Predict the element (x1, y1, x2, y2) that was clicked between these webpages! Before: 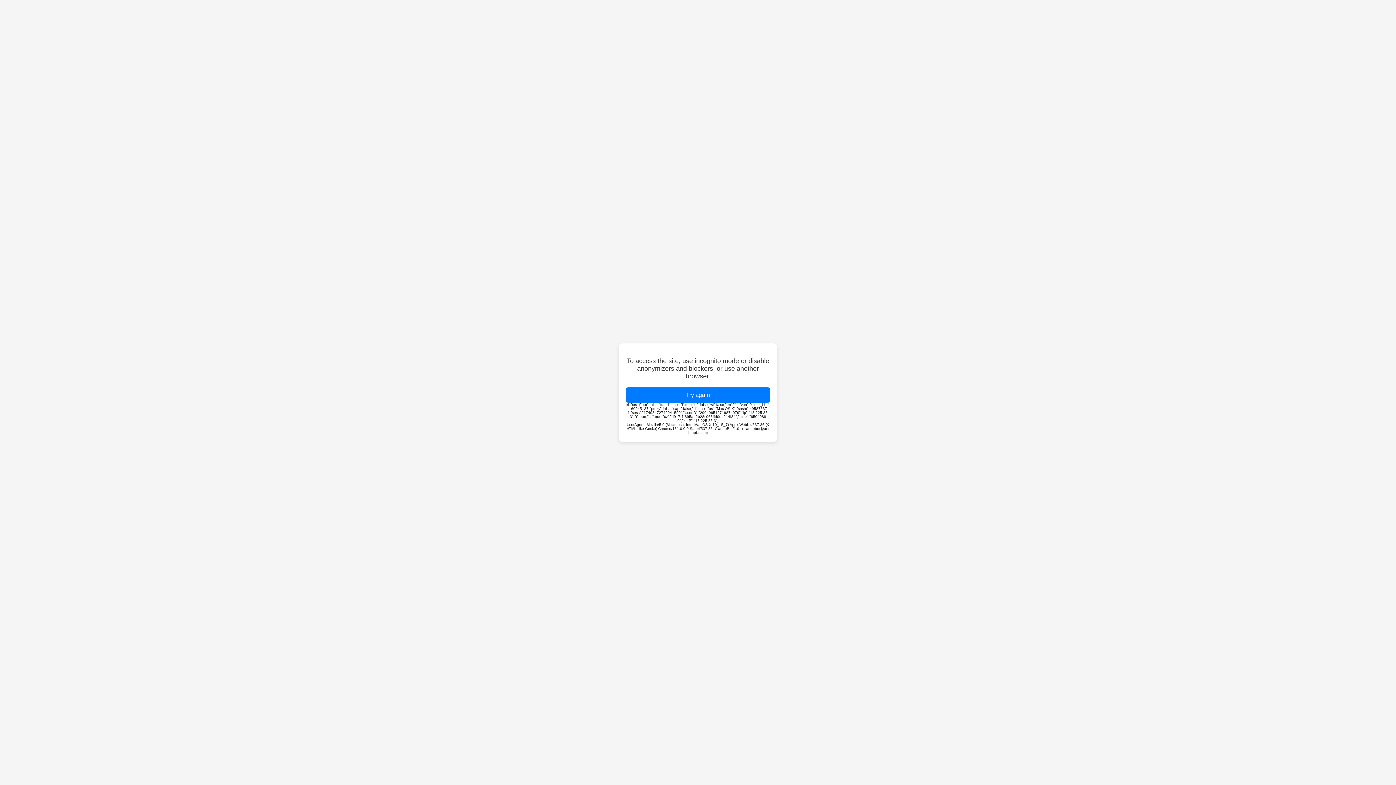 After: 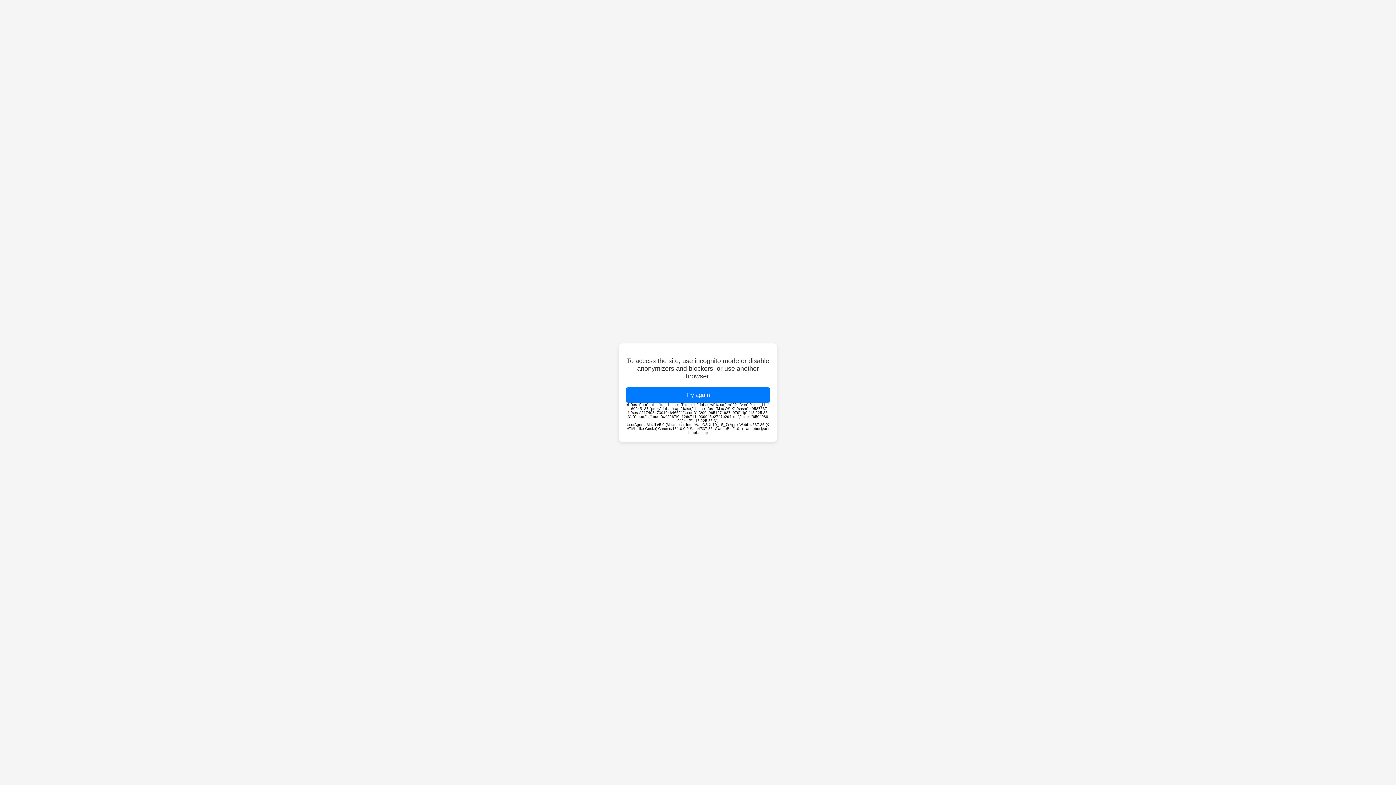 Action: label: Try again bbox: (626, 387, 770, 402)